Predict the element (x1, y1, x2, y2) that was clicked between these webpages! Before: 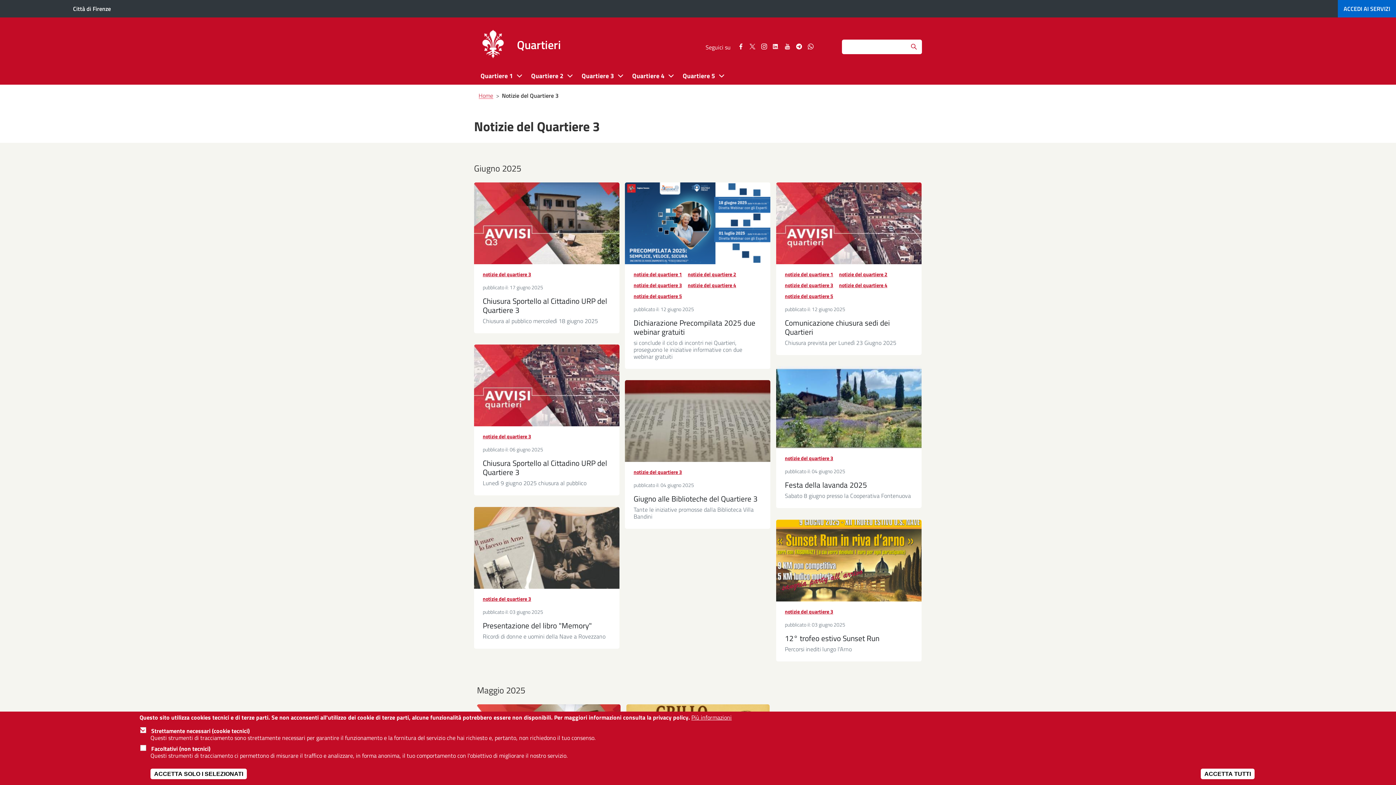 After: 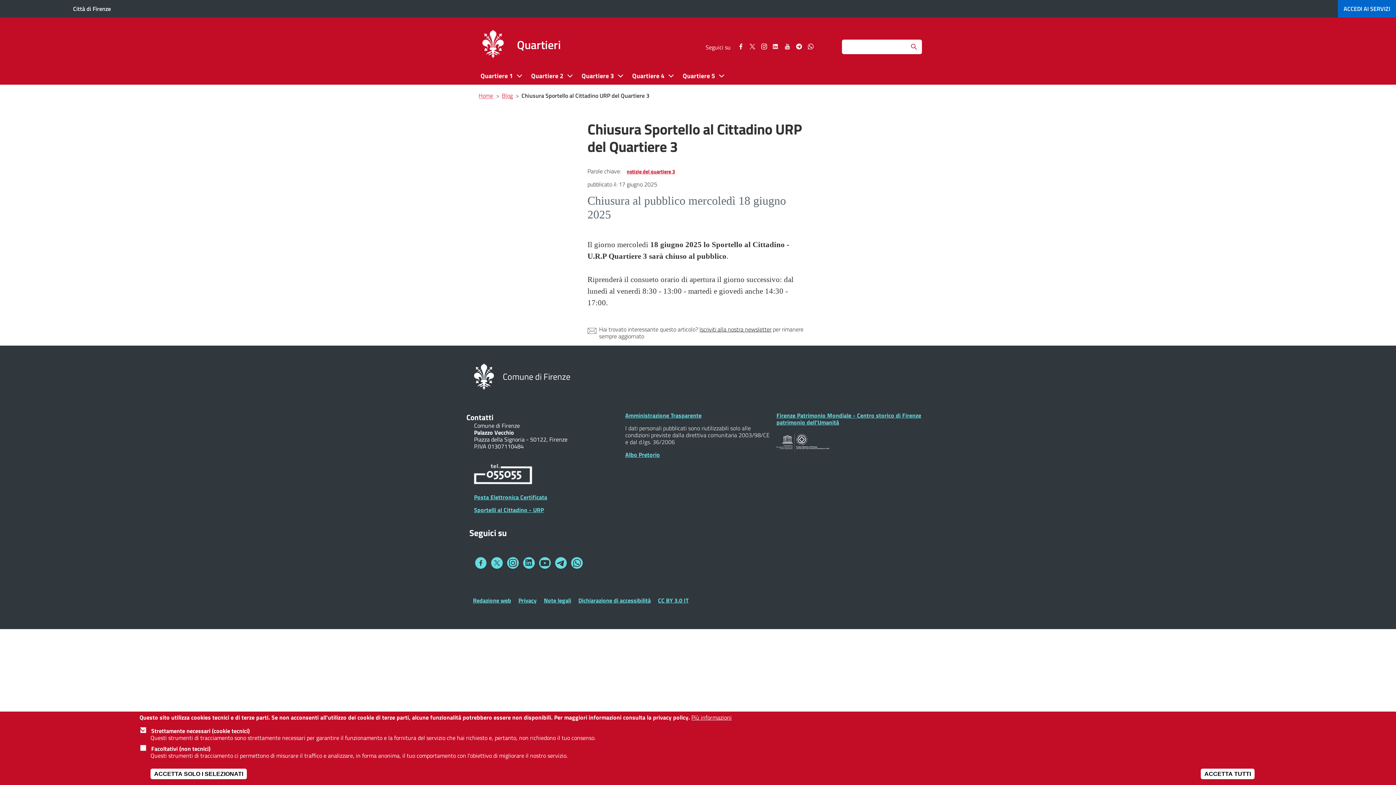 Action: bbox: (482, 295, 607, 315) label: Chiusura Sportello al Cittadino URP del Quartiere 3